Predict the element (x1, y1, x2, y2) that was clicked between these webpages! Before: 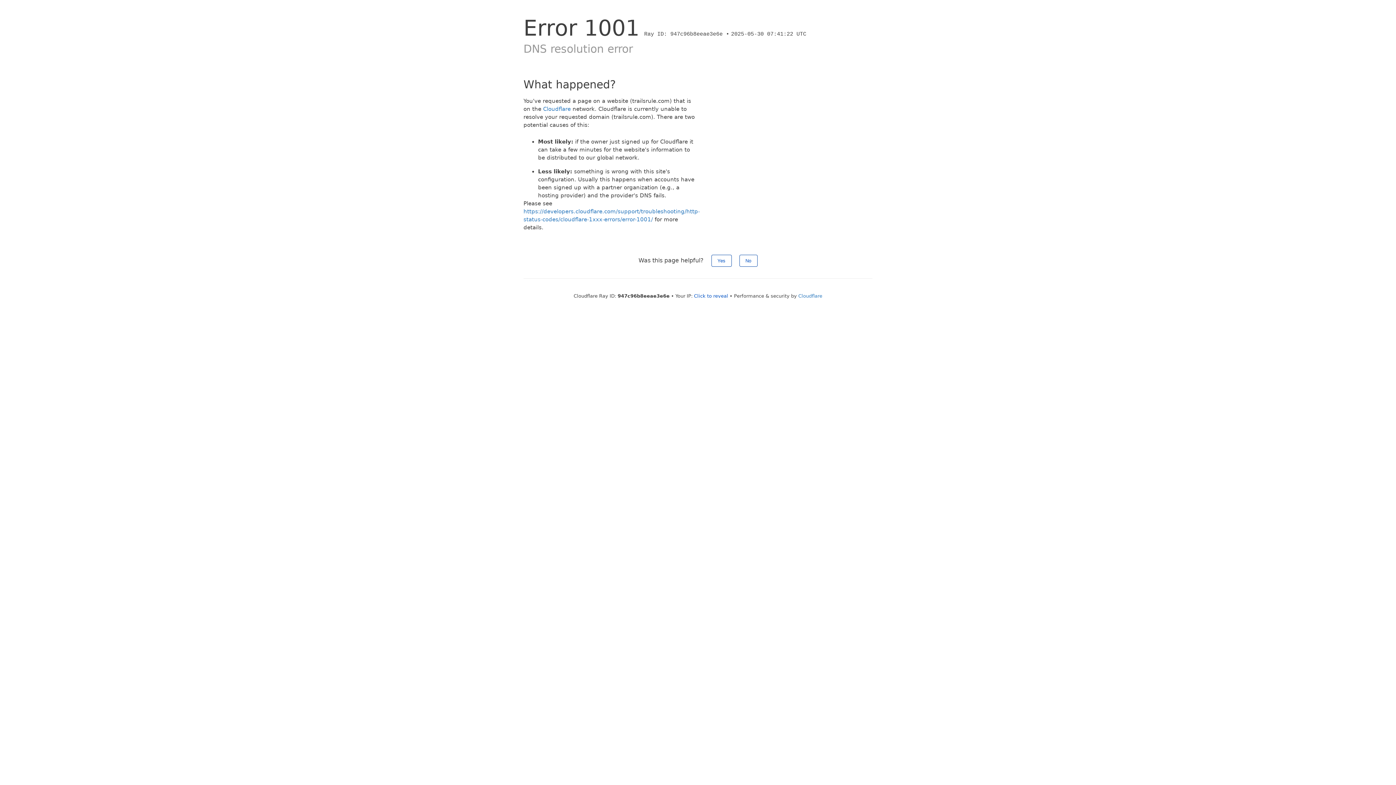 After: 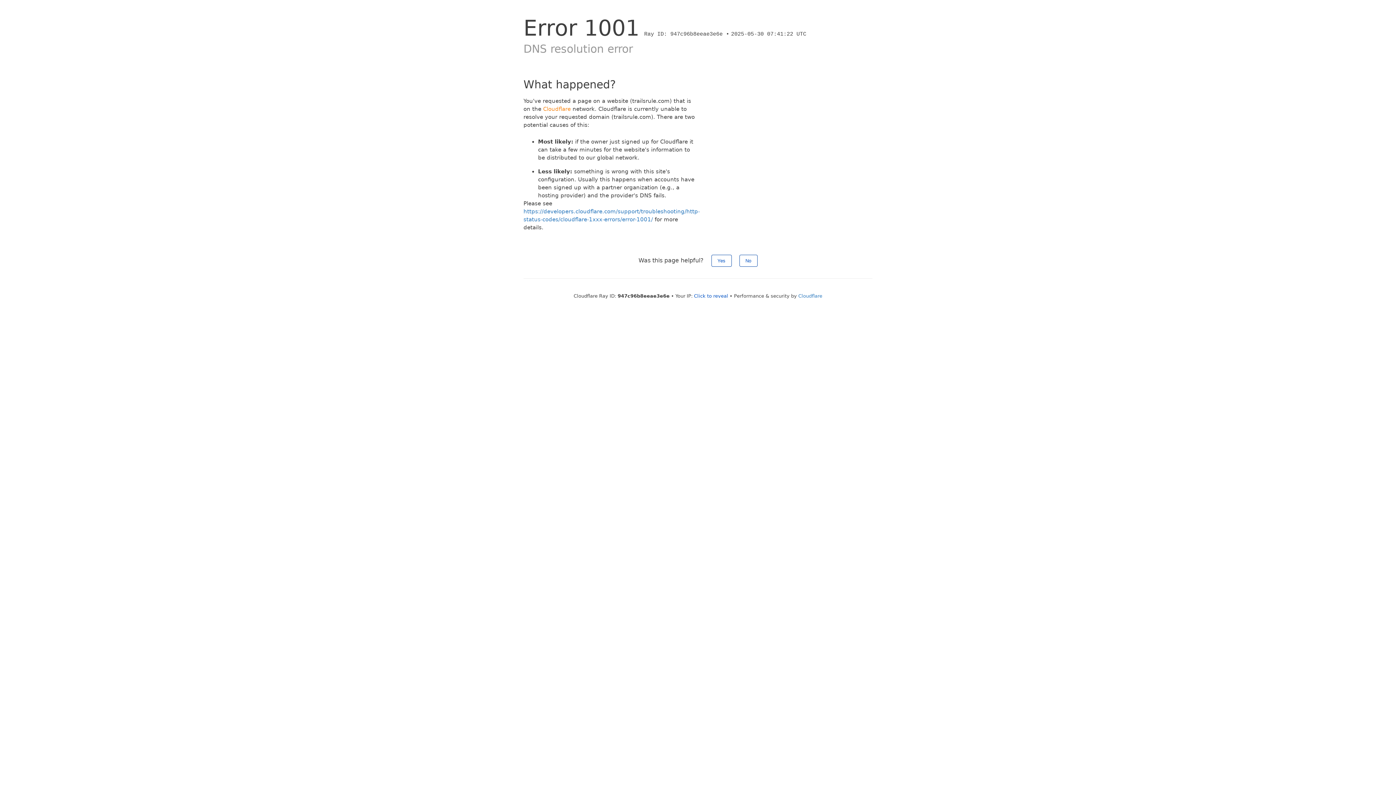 Action: label: Cloudflare bbox: (543, 105, 570, 112)